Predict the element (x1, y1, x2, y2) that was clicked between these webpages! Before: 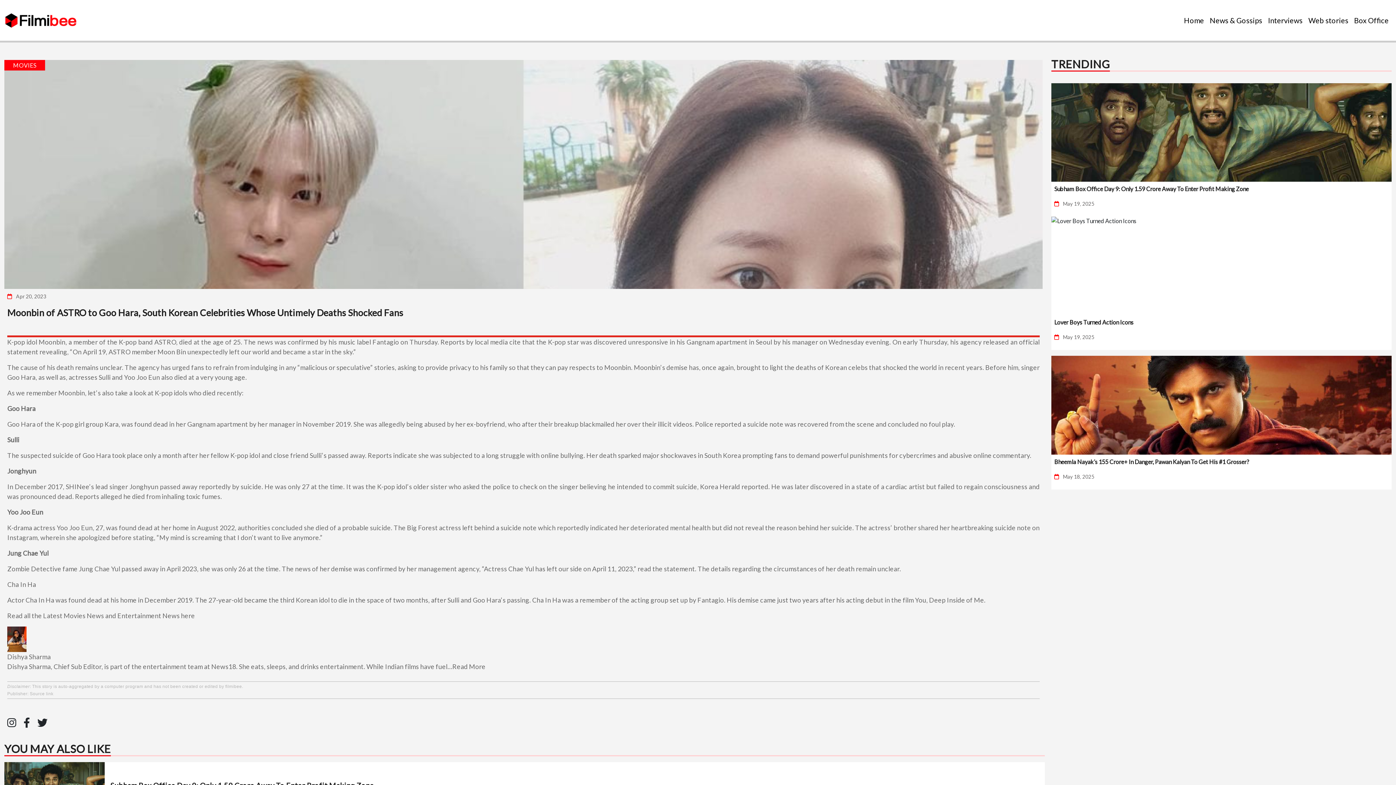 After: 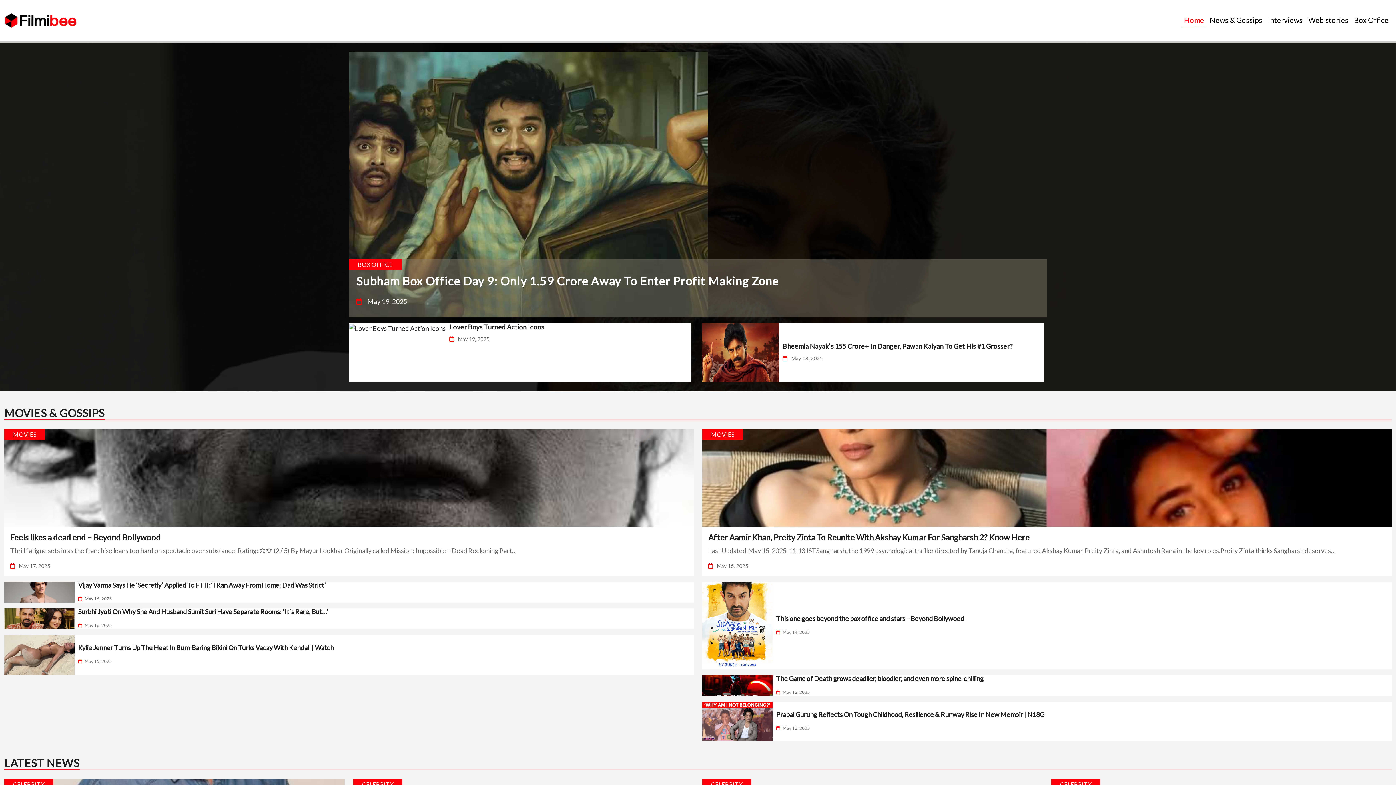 Action: bbox: (4, 8, 77, 32)